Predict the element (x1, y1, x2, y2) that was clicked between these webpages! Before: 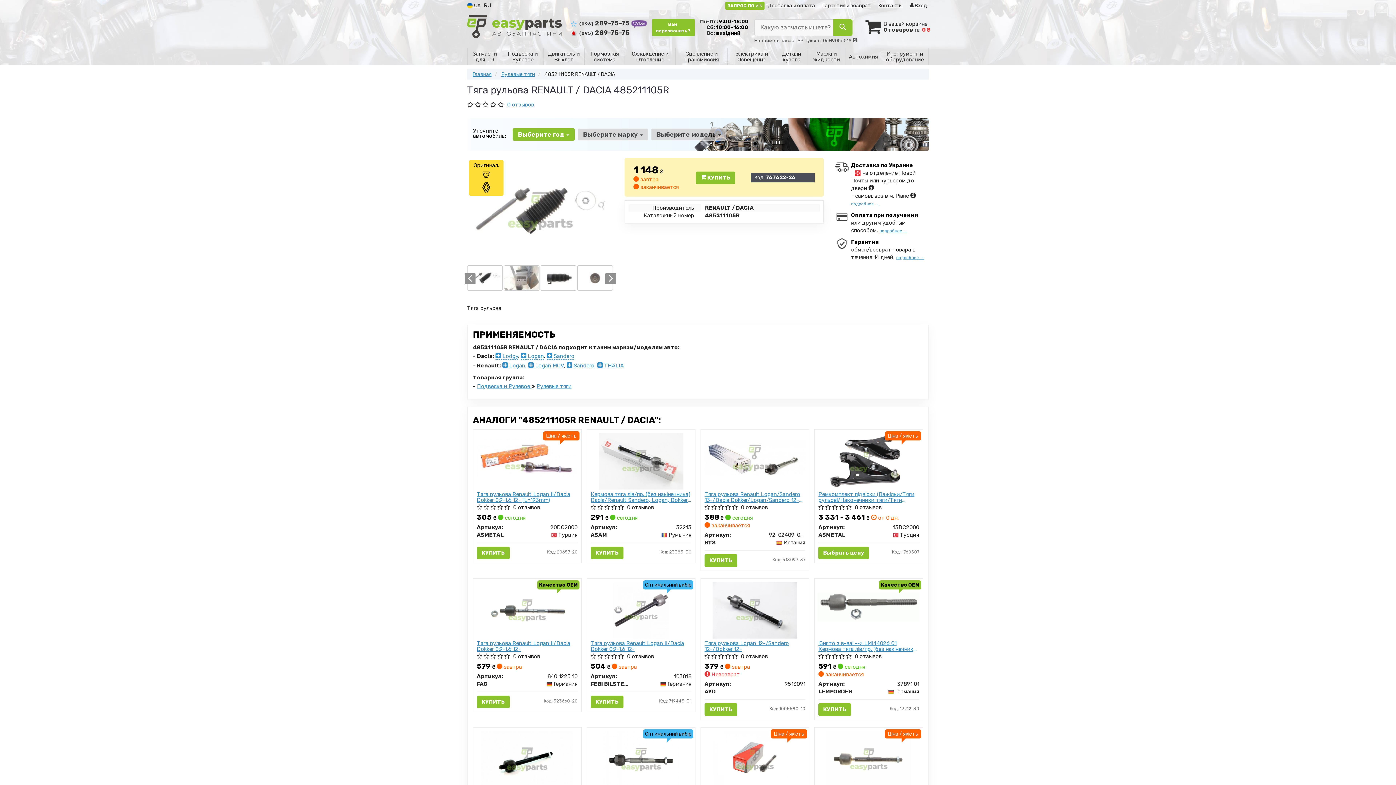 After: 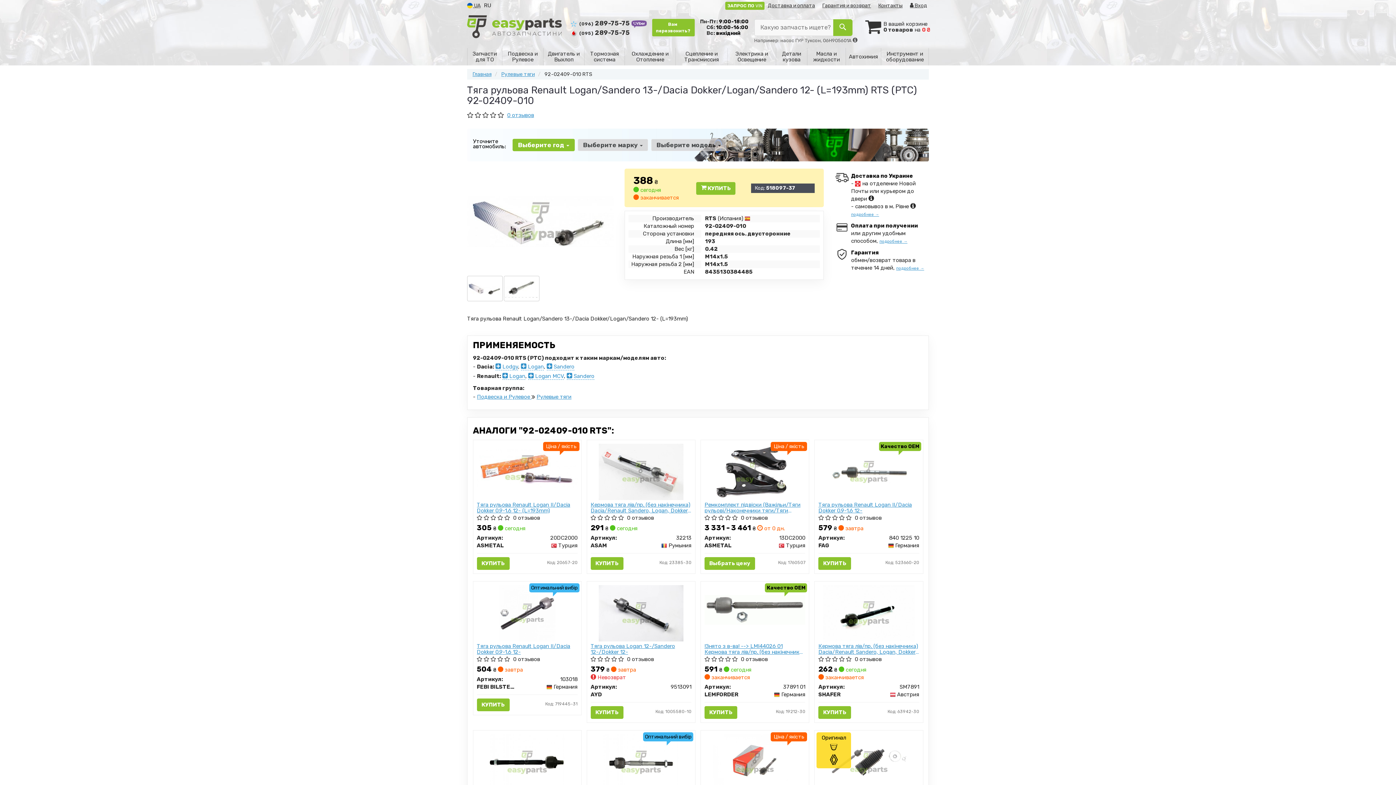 Action: label: Тяга рульова Renault Logan/Sandero 13-/Dacia Dokker/Logan/Sandero 12- (L=193mm) bbox: (704, 491, 805, 502)